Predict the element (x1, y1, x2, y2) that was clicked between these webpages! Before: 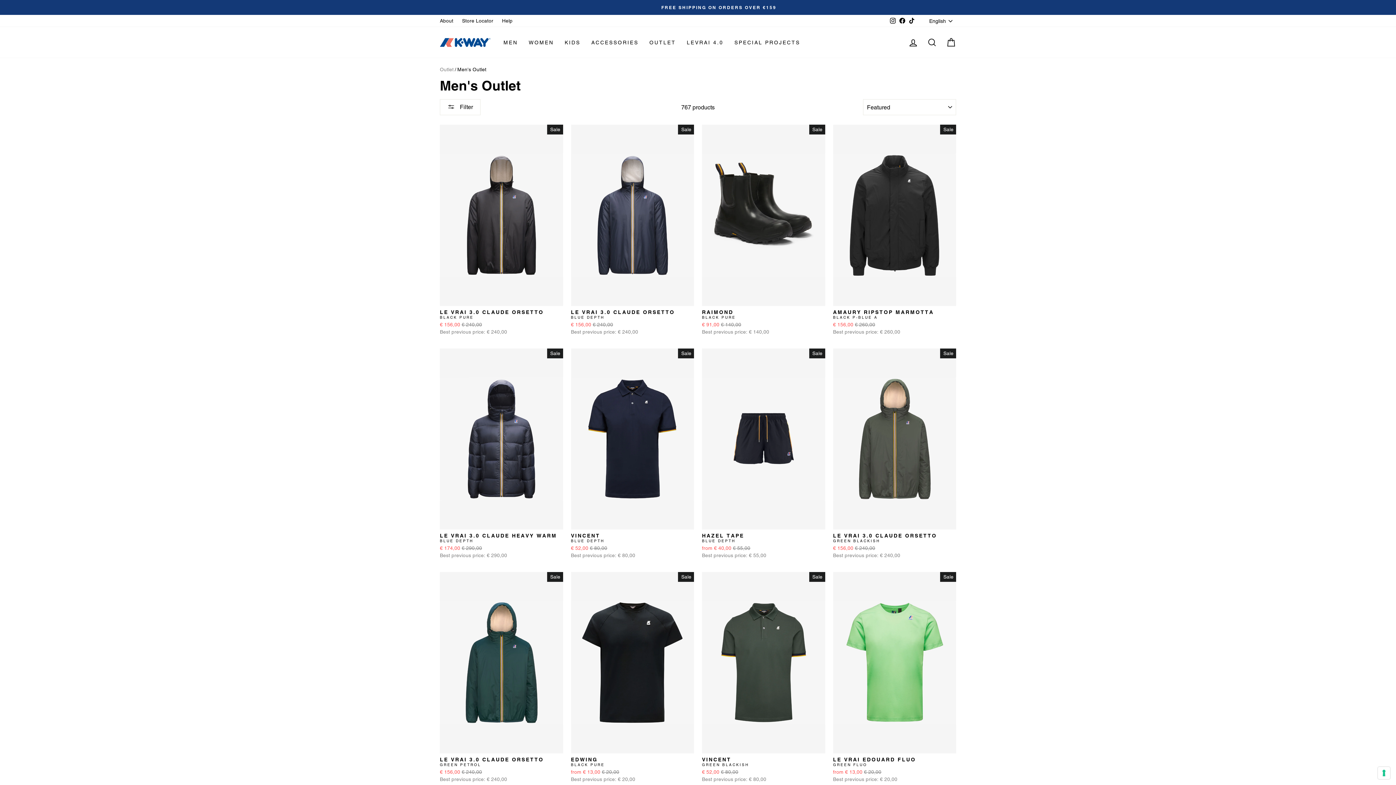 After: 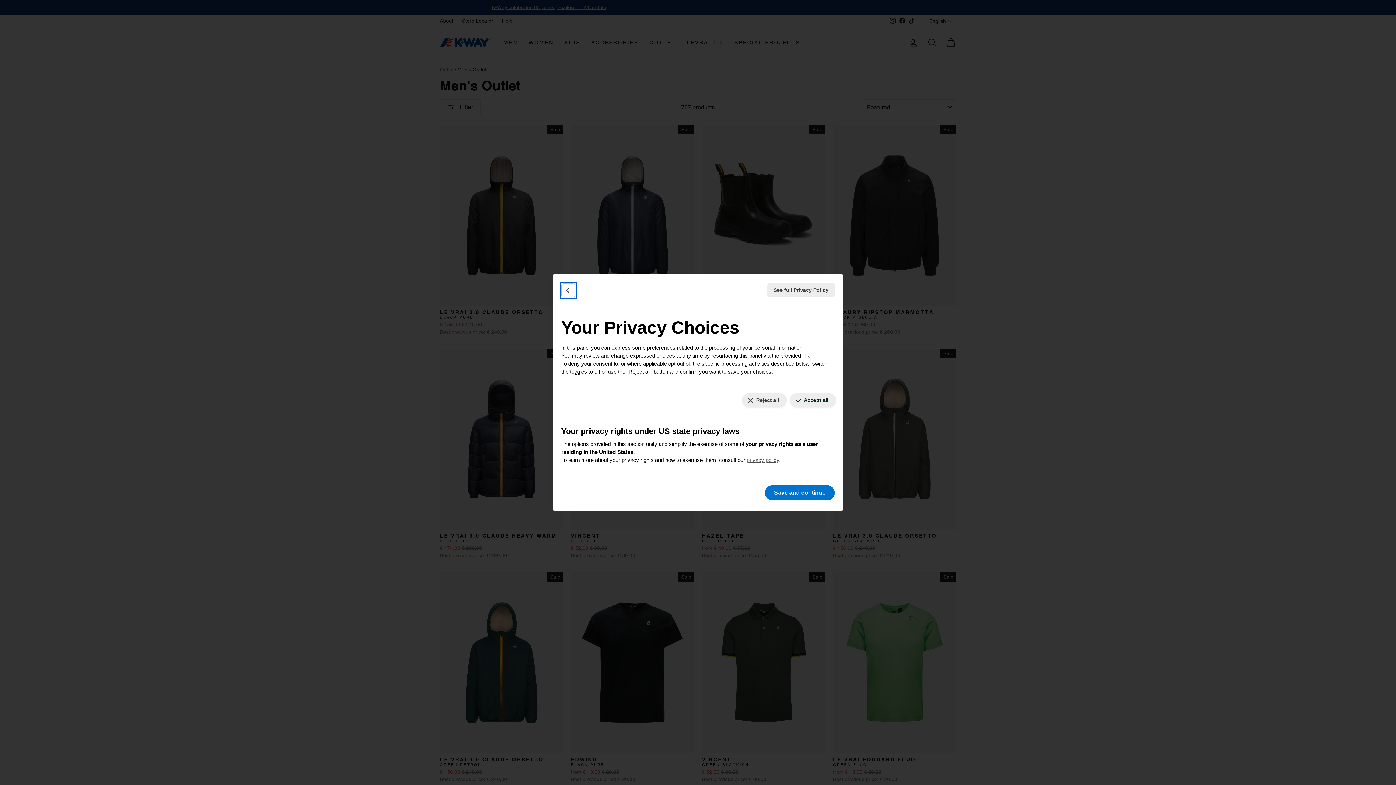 Action: label: Your consent preferences for tracking technologies bbox: (1378, 767, 1390, 779)